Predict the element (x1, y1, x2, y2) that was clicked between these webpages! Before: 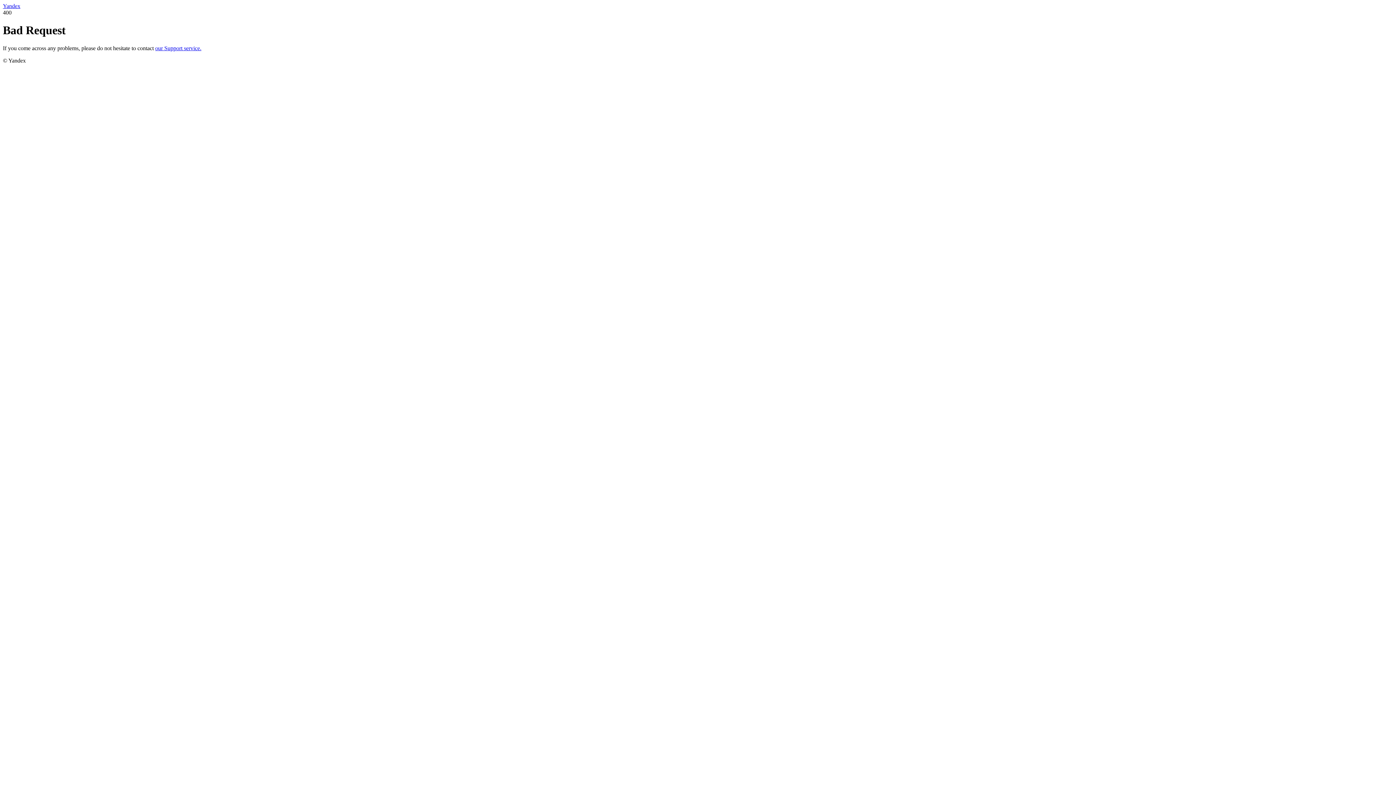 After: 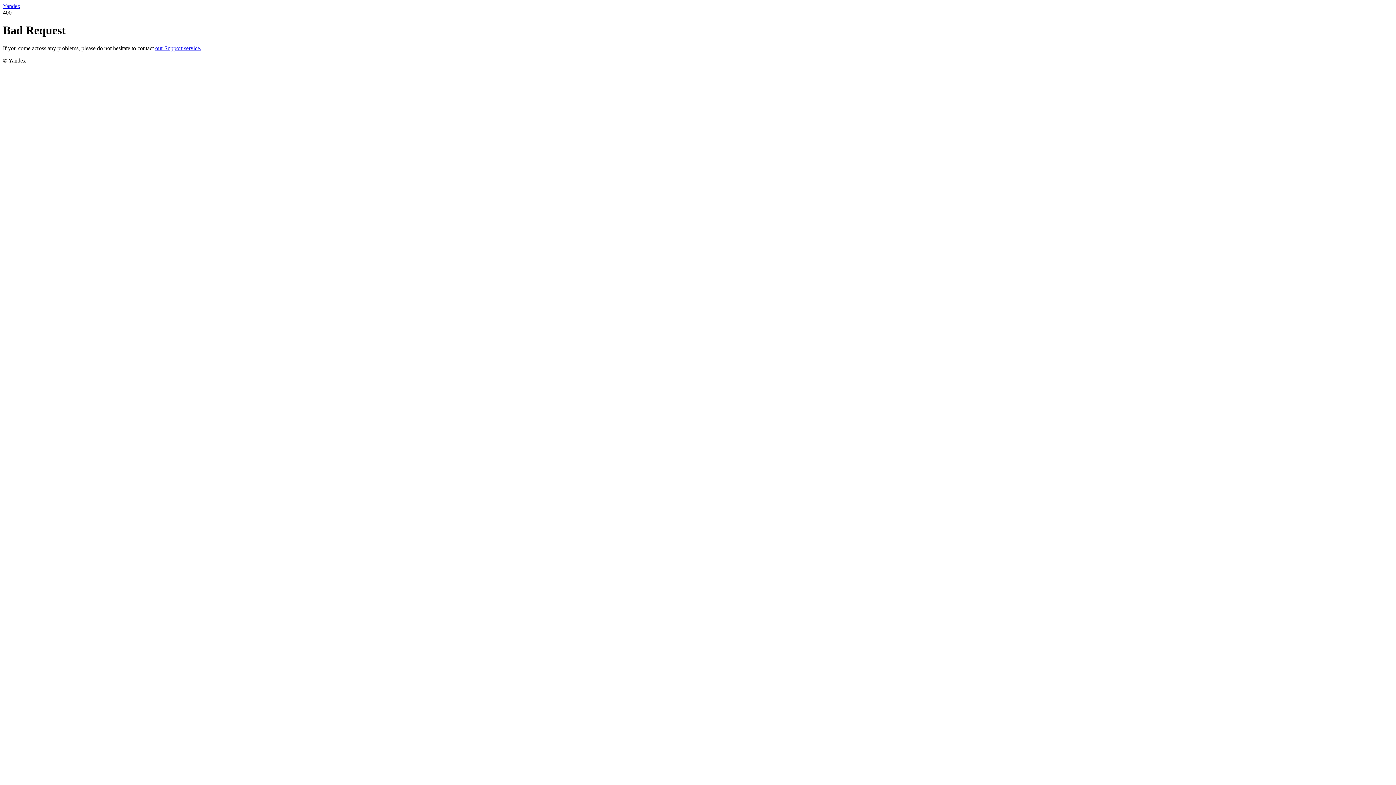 Action: label: Yandex bbox: (2, 2, 20, 9)